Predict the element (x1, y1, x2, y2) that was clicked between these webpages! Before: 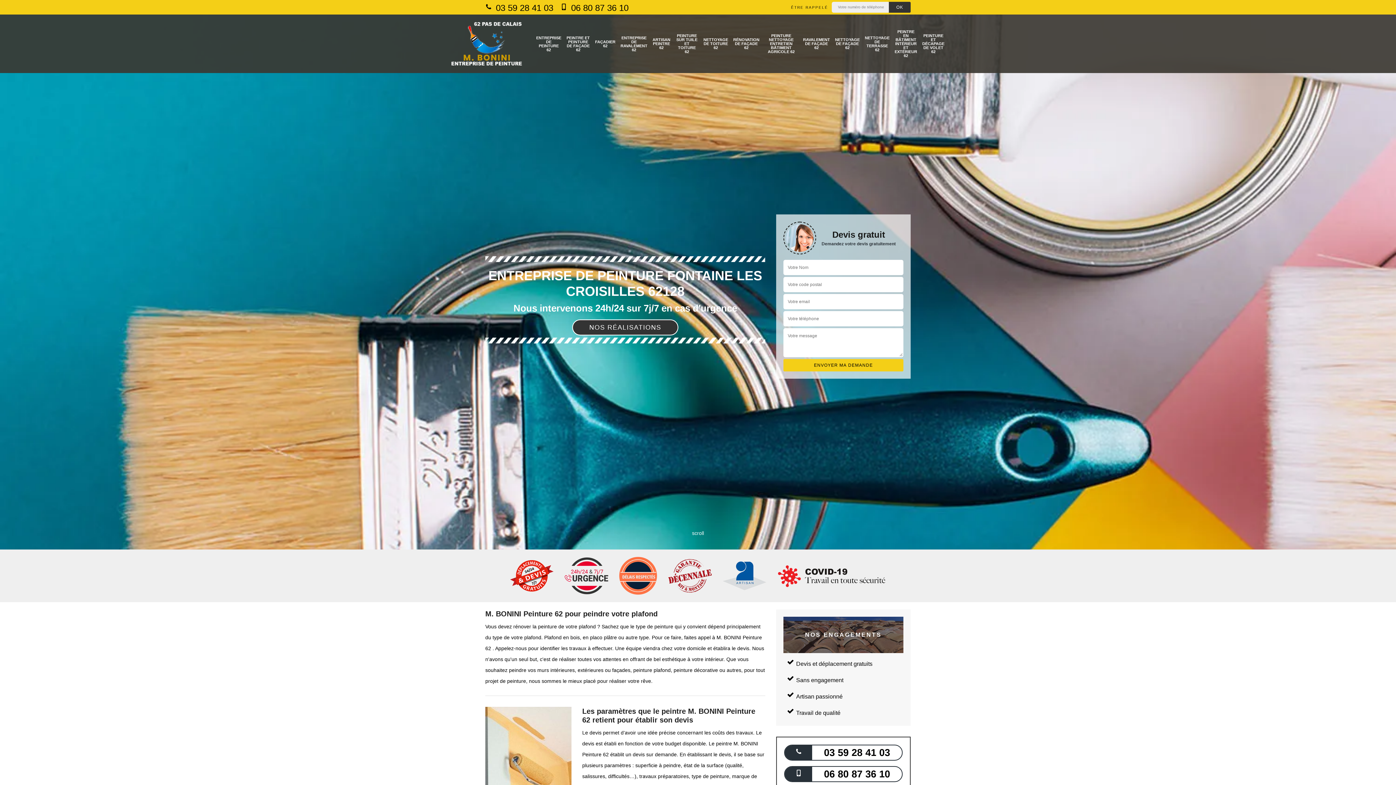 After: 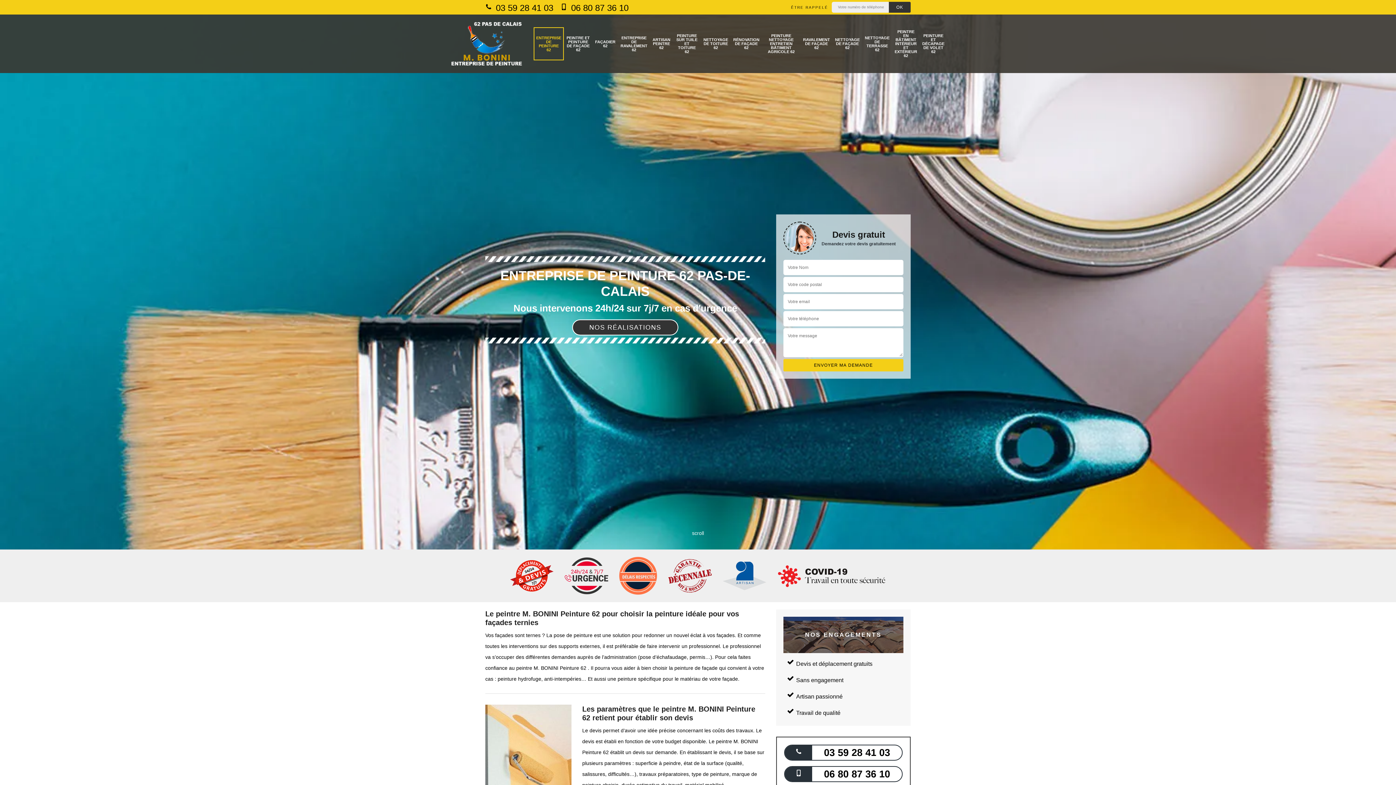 Action: bbox: (536, 29, 561, 57) label: ENTREPRISE DE PEINTURE 62